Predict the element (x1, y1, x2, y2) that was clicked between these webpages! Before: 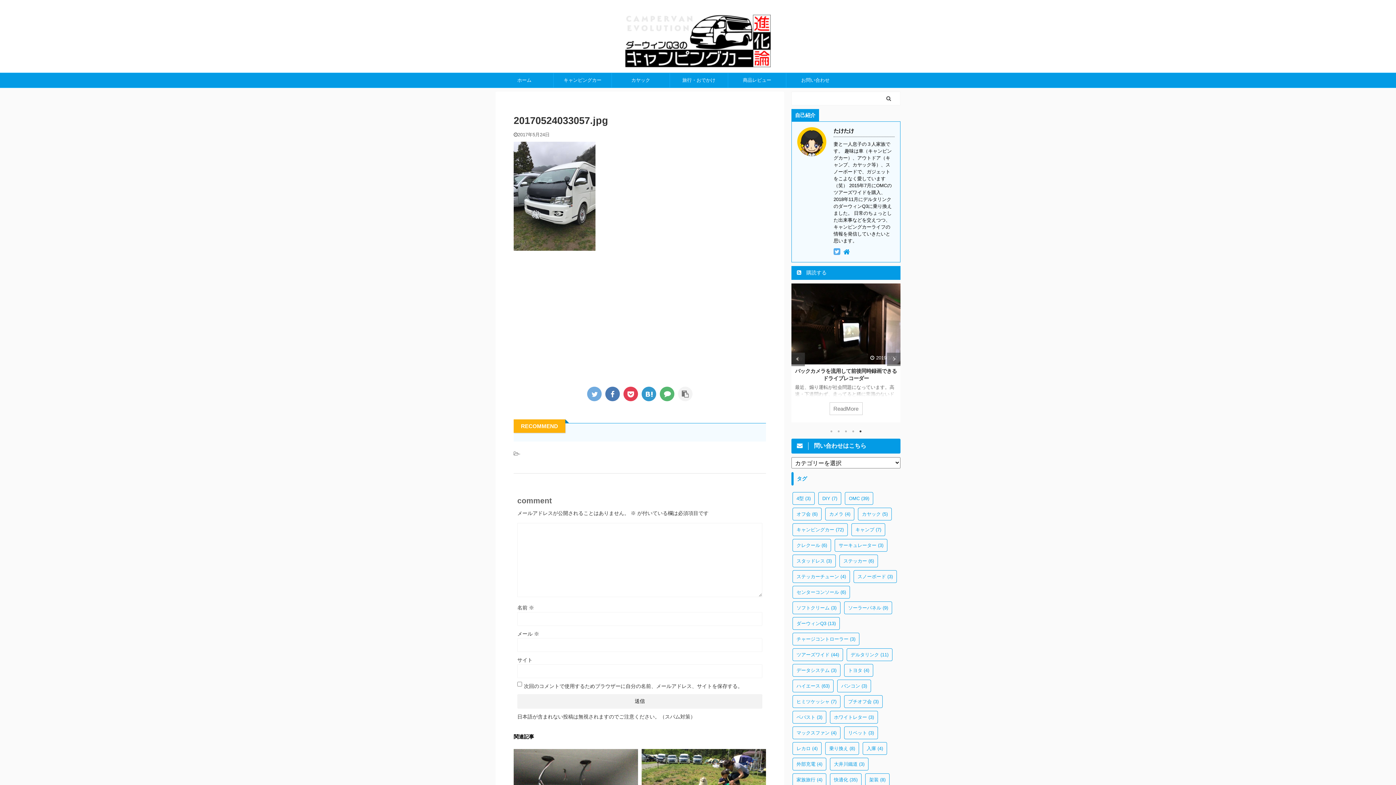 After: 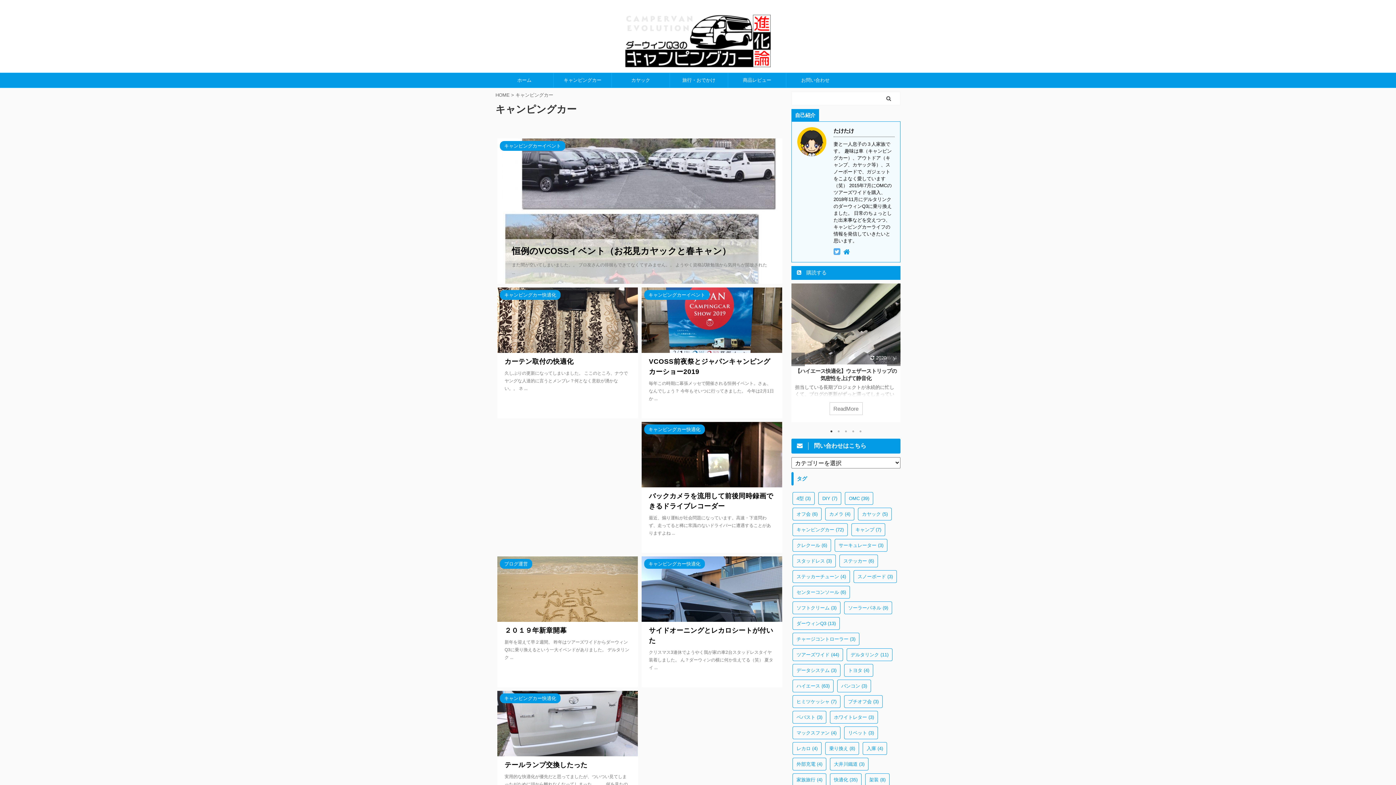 Action: bbox: (553, 73, 611, 87) label: キャンピングカー